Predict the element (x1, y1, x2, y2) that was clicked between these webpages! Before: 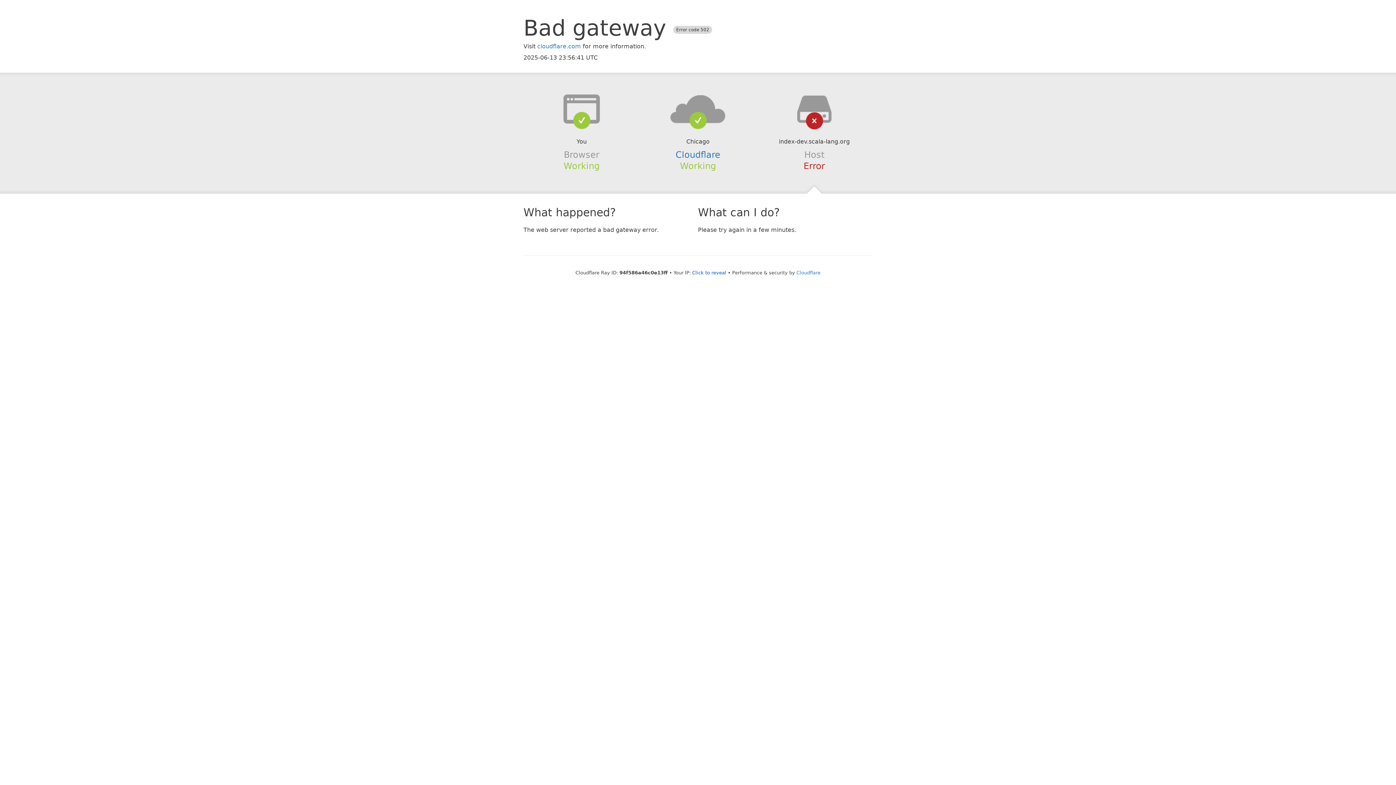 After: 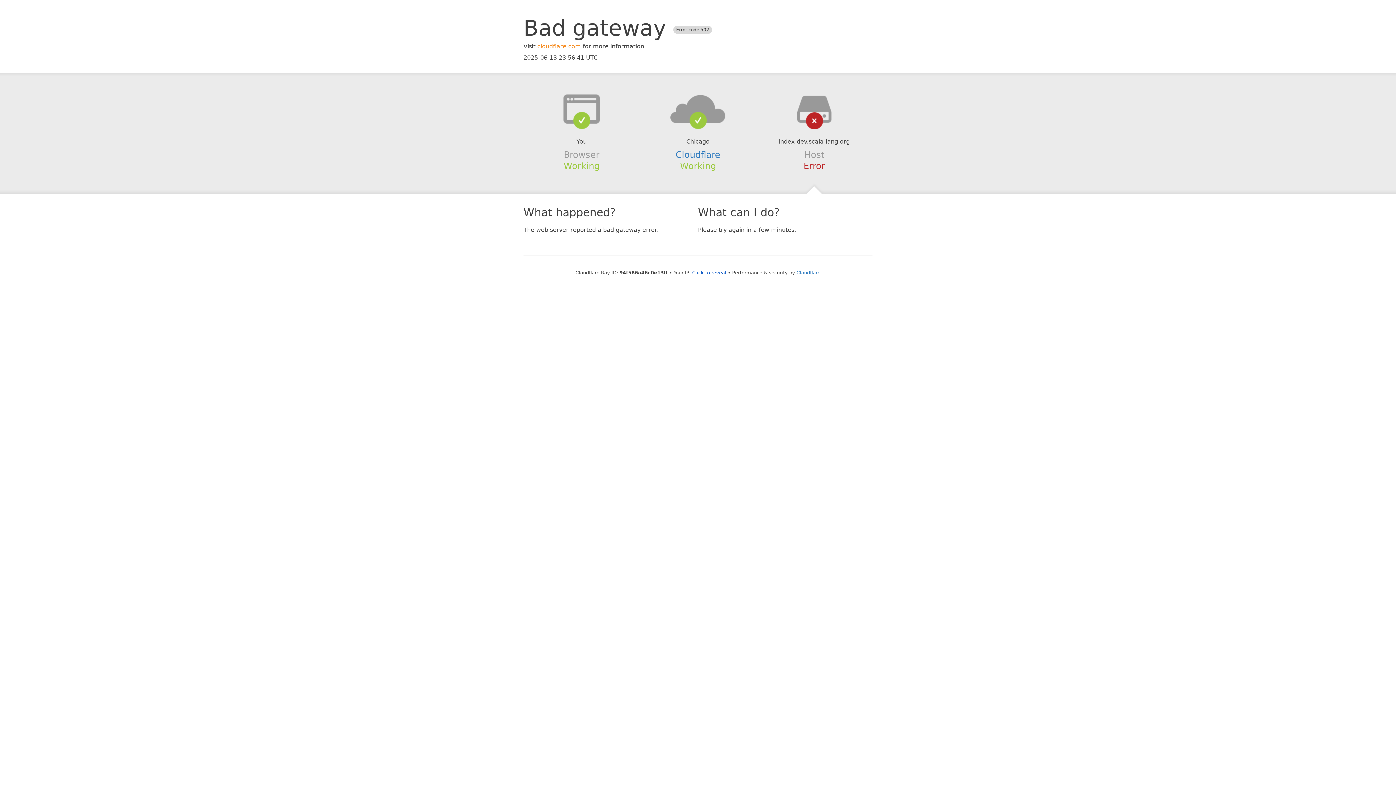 Action: bbox: (537, 42, 581, 49) label: cloudflare.com